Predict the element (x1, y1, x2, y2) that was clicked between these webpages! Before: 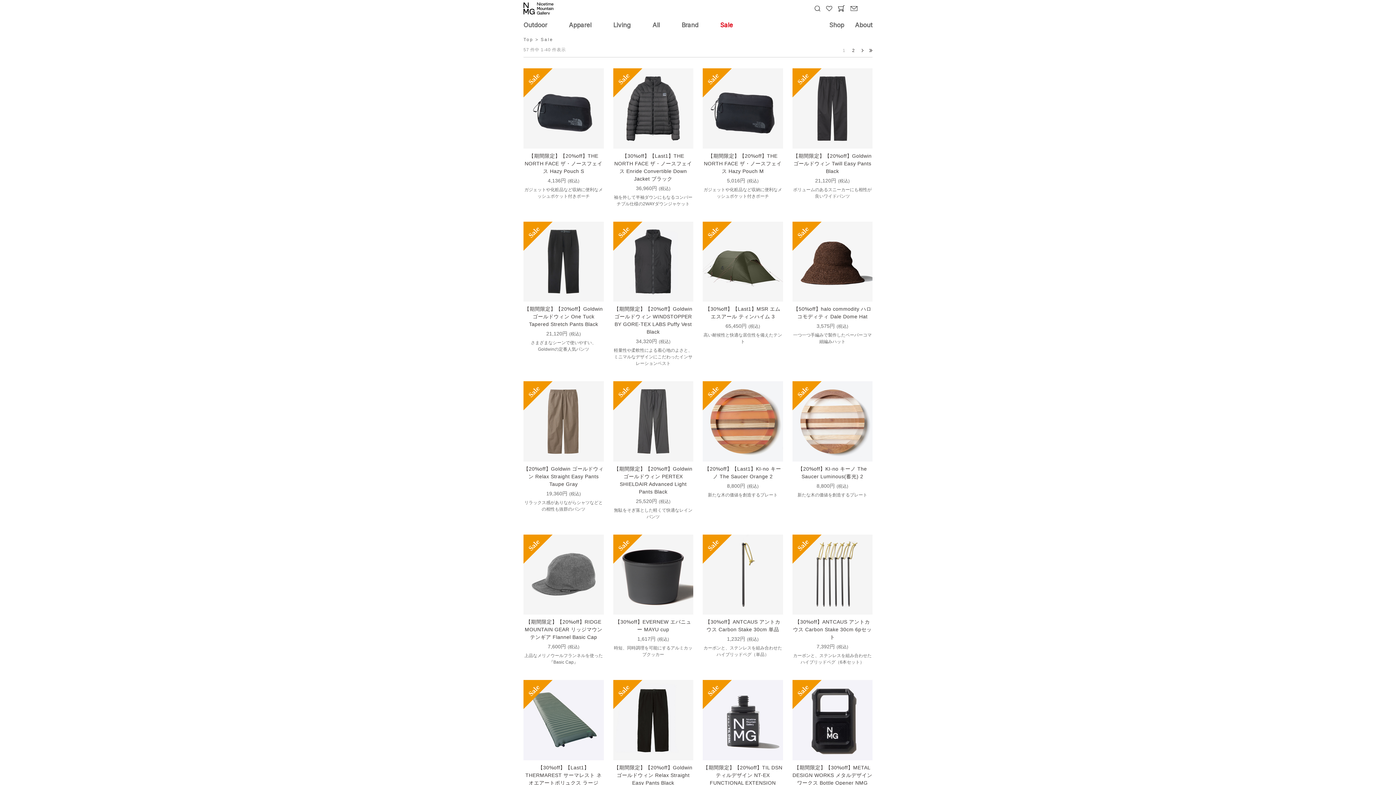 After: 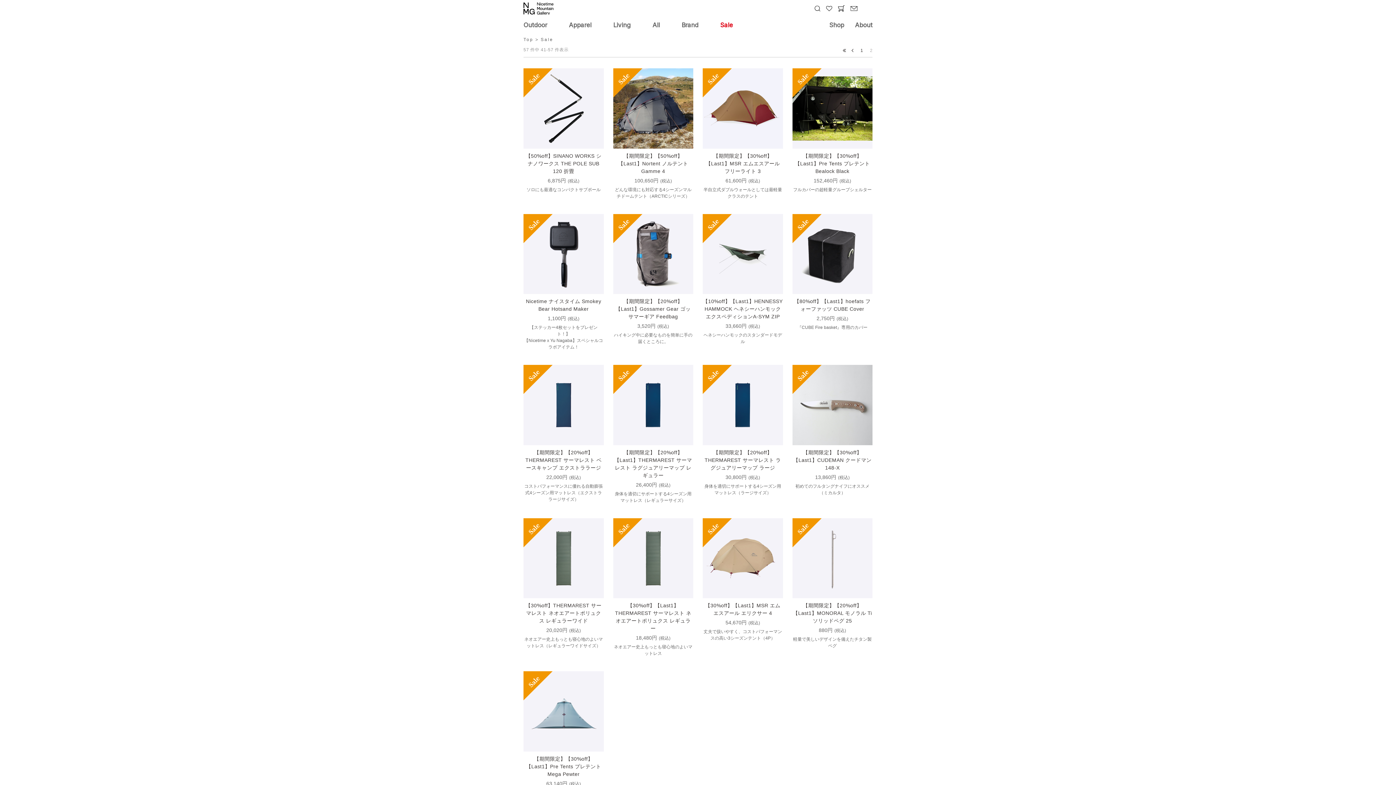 Action: label: 2 bbox: (852, 47, 854, 52)